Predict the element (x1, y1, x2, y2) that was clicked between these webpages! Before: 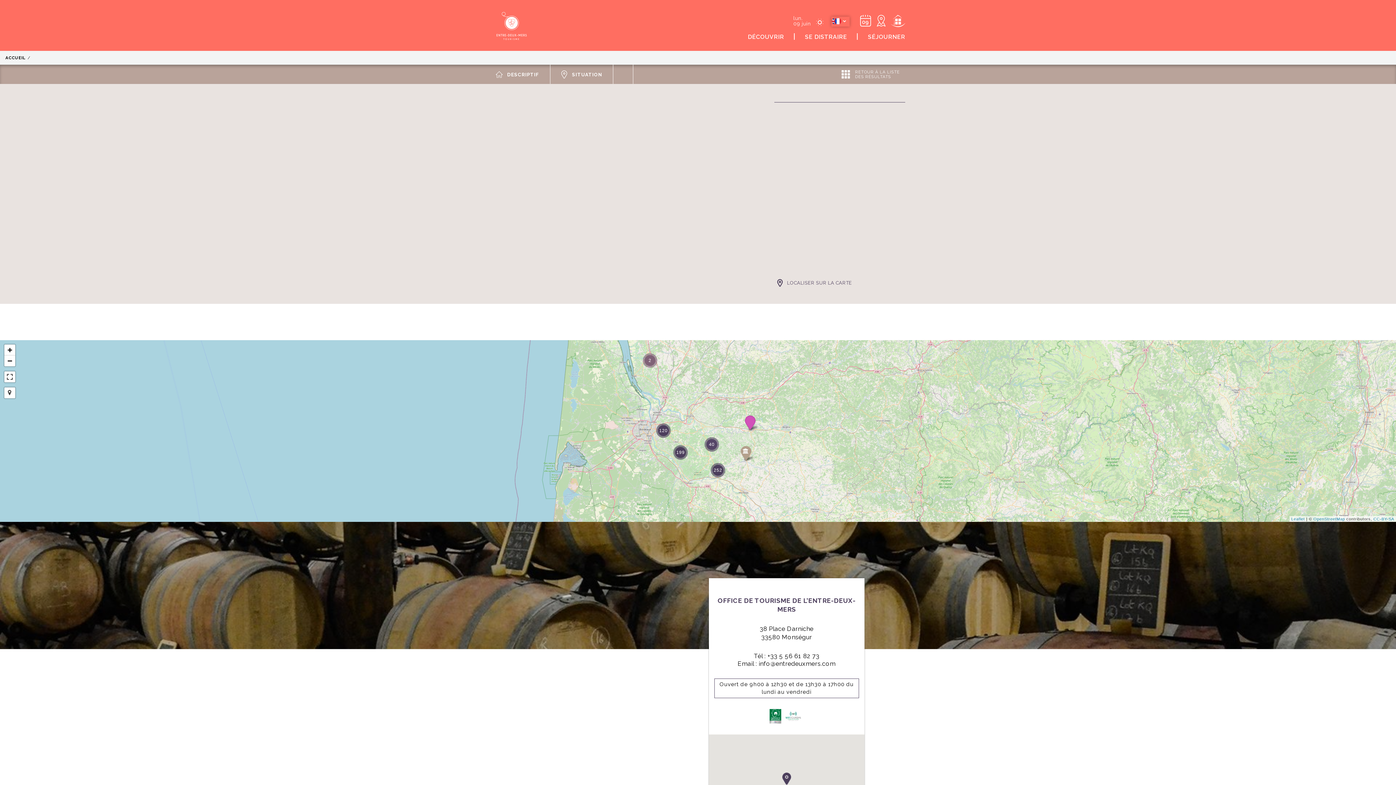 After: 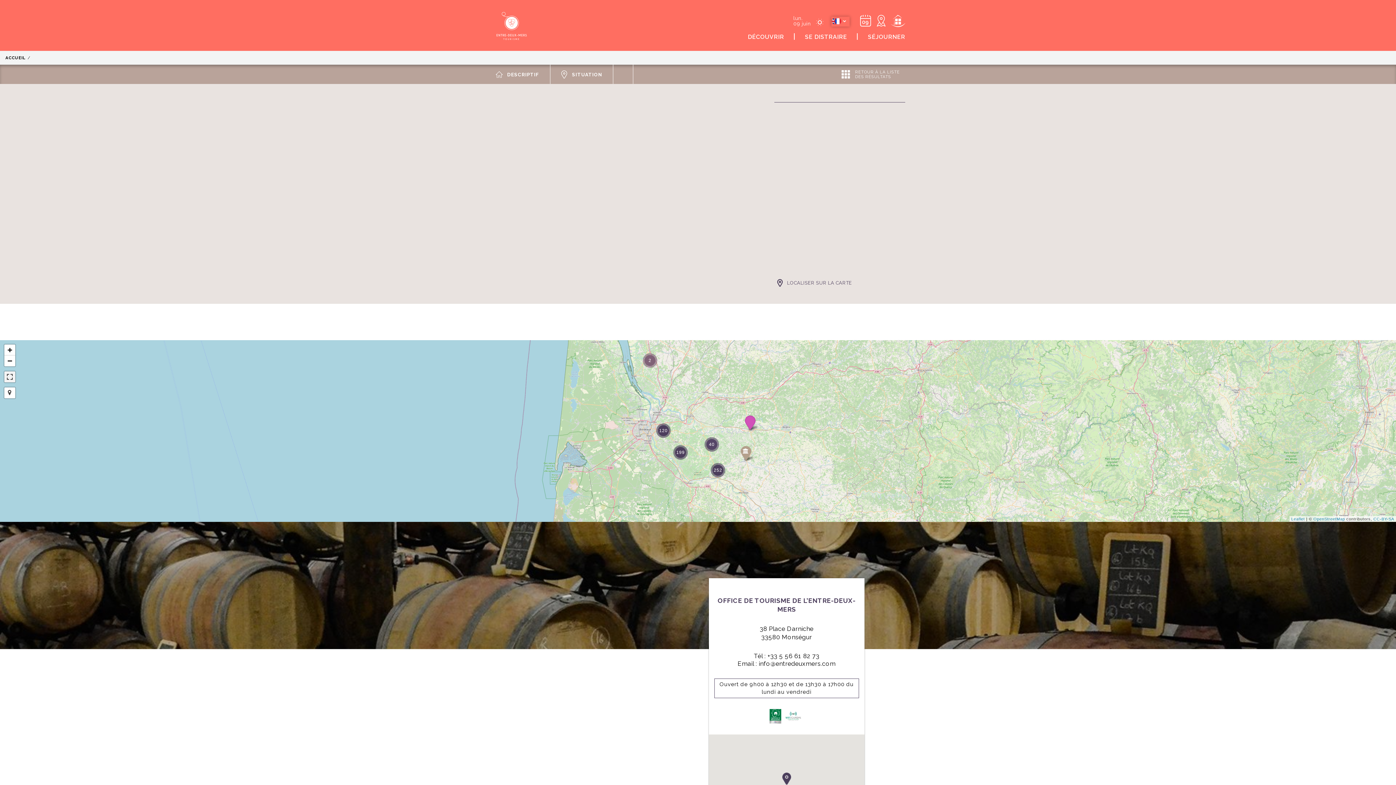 Action: bbox: (4, 371, 15, 382)